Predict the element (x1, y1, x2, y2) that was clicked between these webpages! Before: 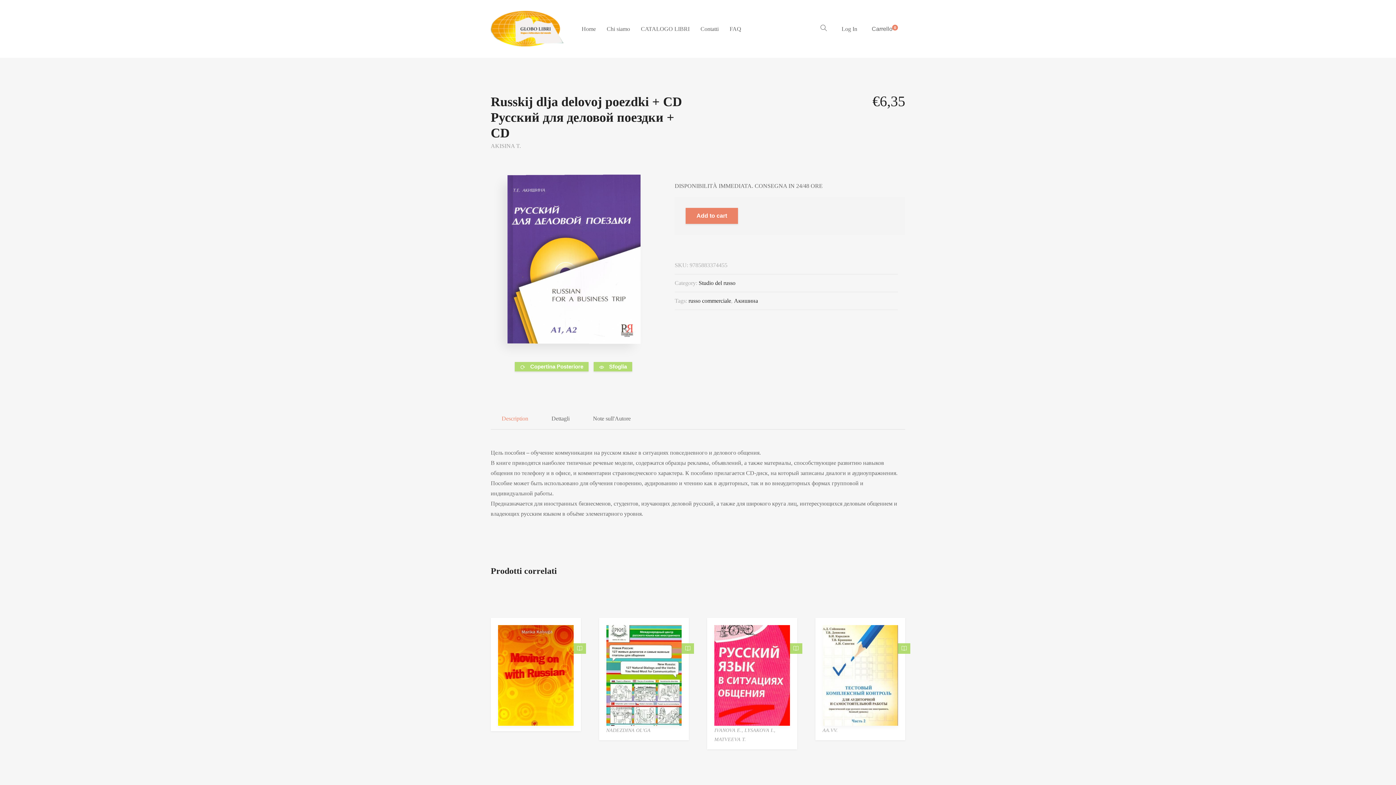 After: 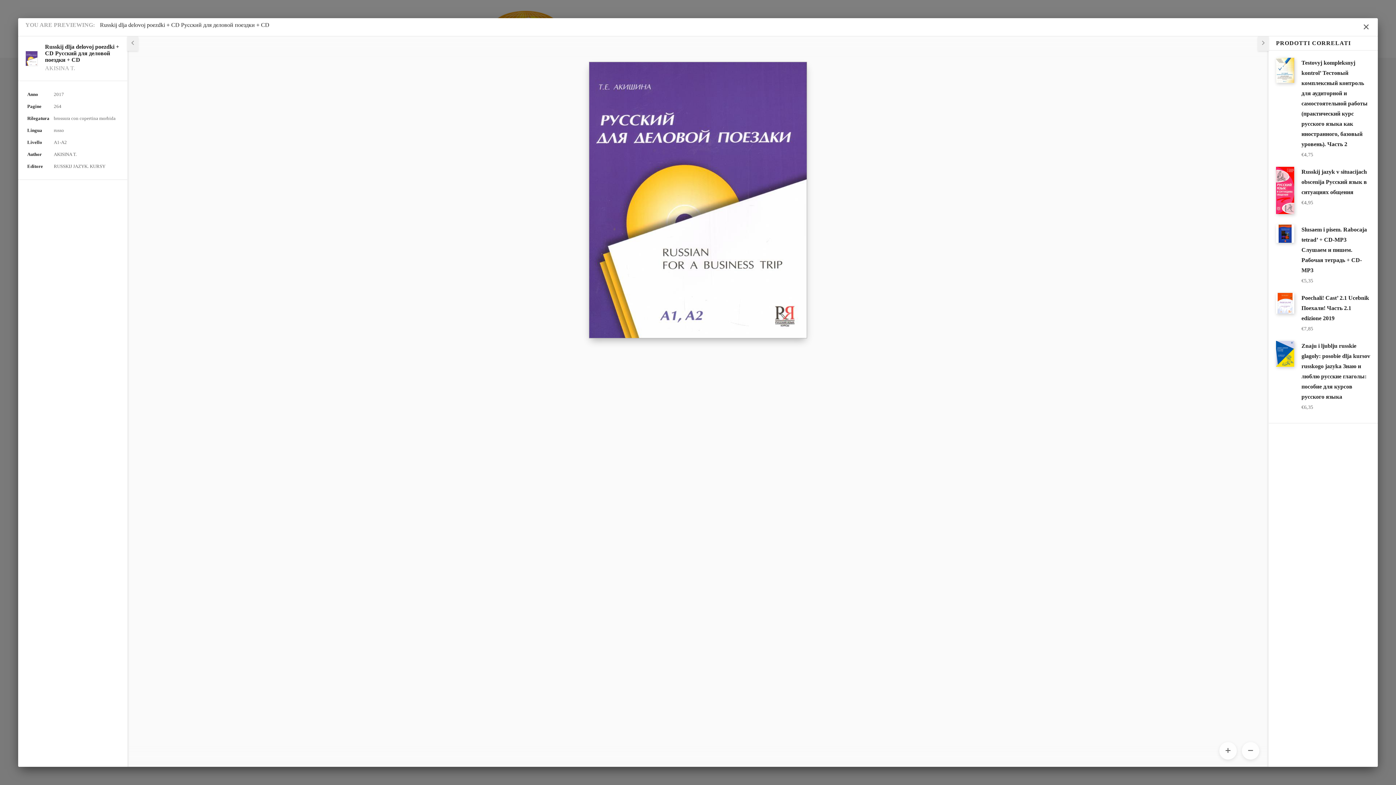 Action: label:  Sfoglia bbox: (593, 362, 632, 371)